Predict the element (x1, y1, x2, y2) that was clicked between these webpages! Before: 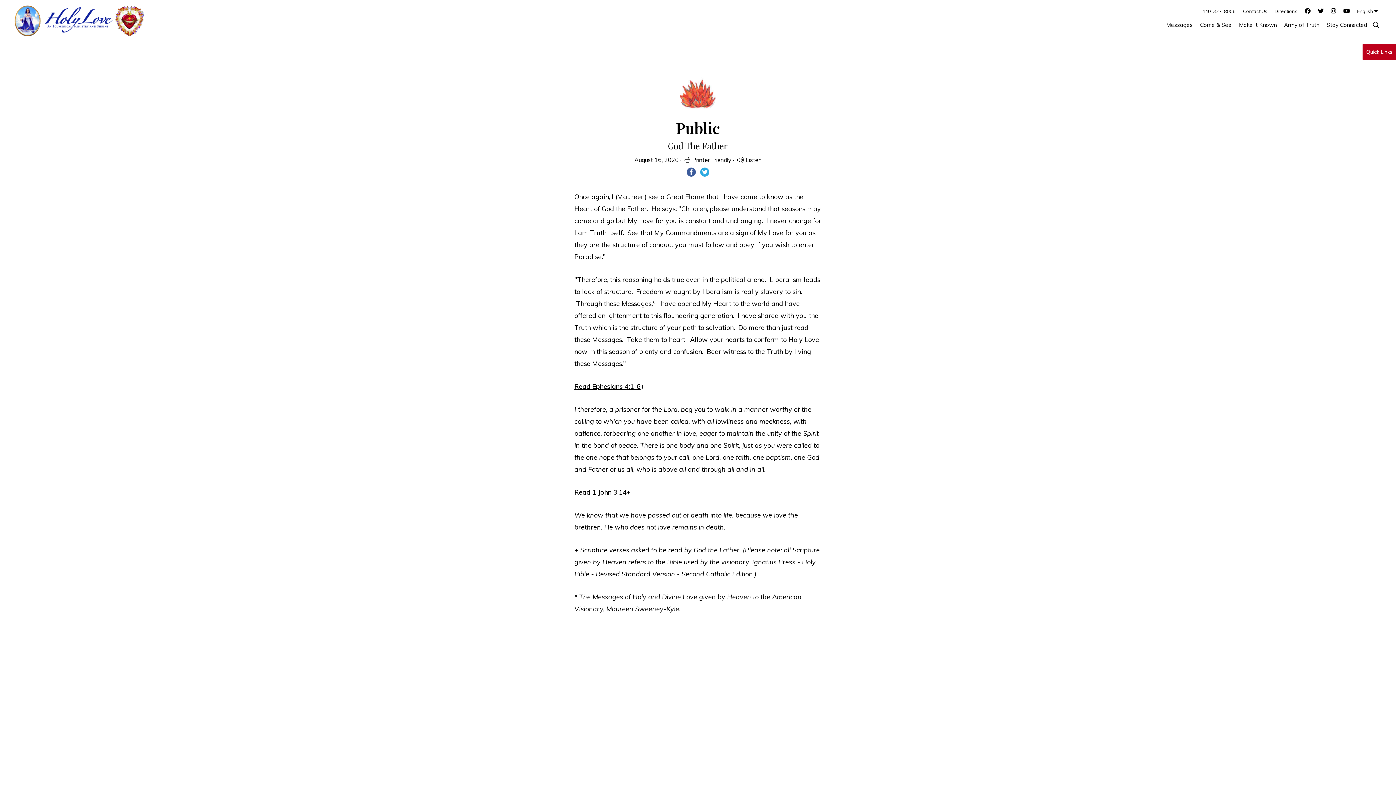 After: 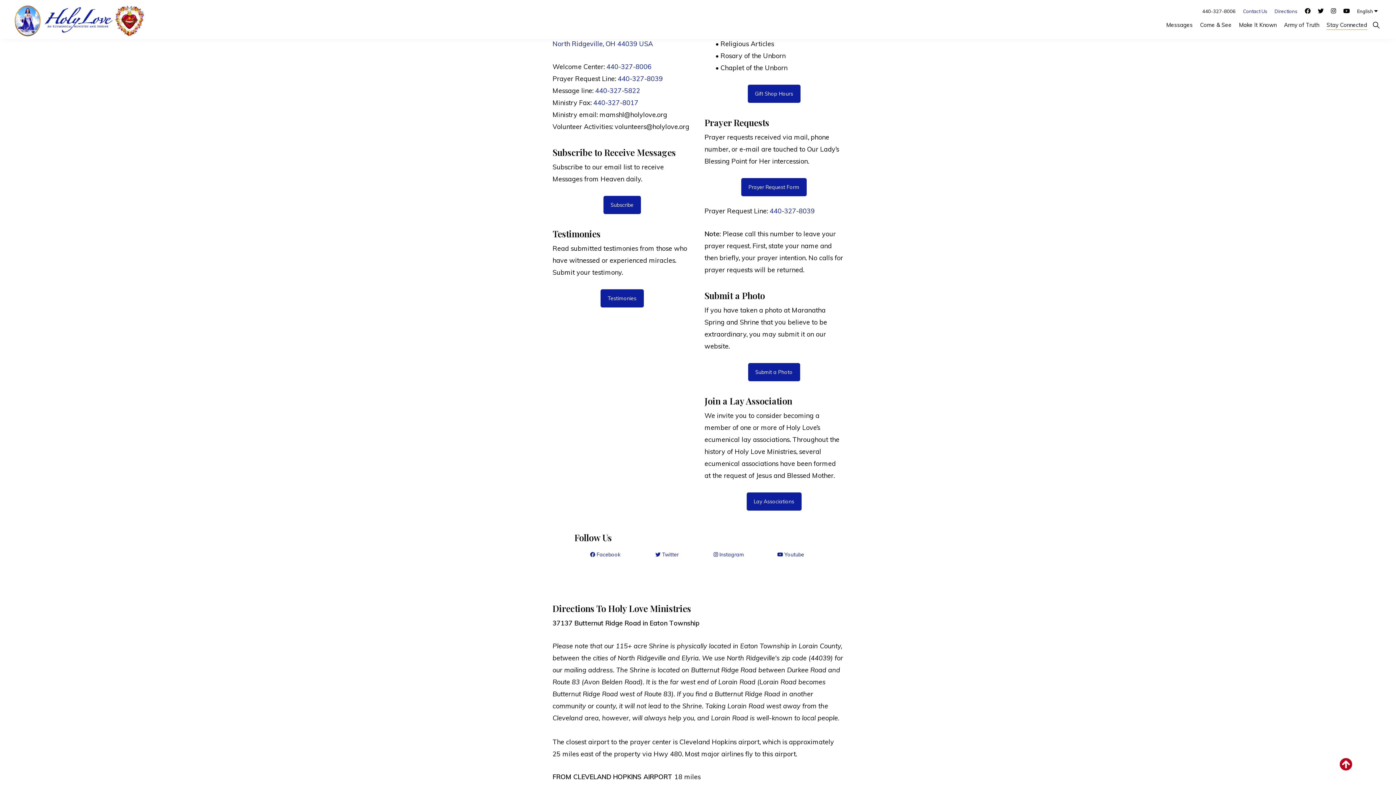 Action: bbox: (1239, 5, 1271, 13) label: Contact Us